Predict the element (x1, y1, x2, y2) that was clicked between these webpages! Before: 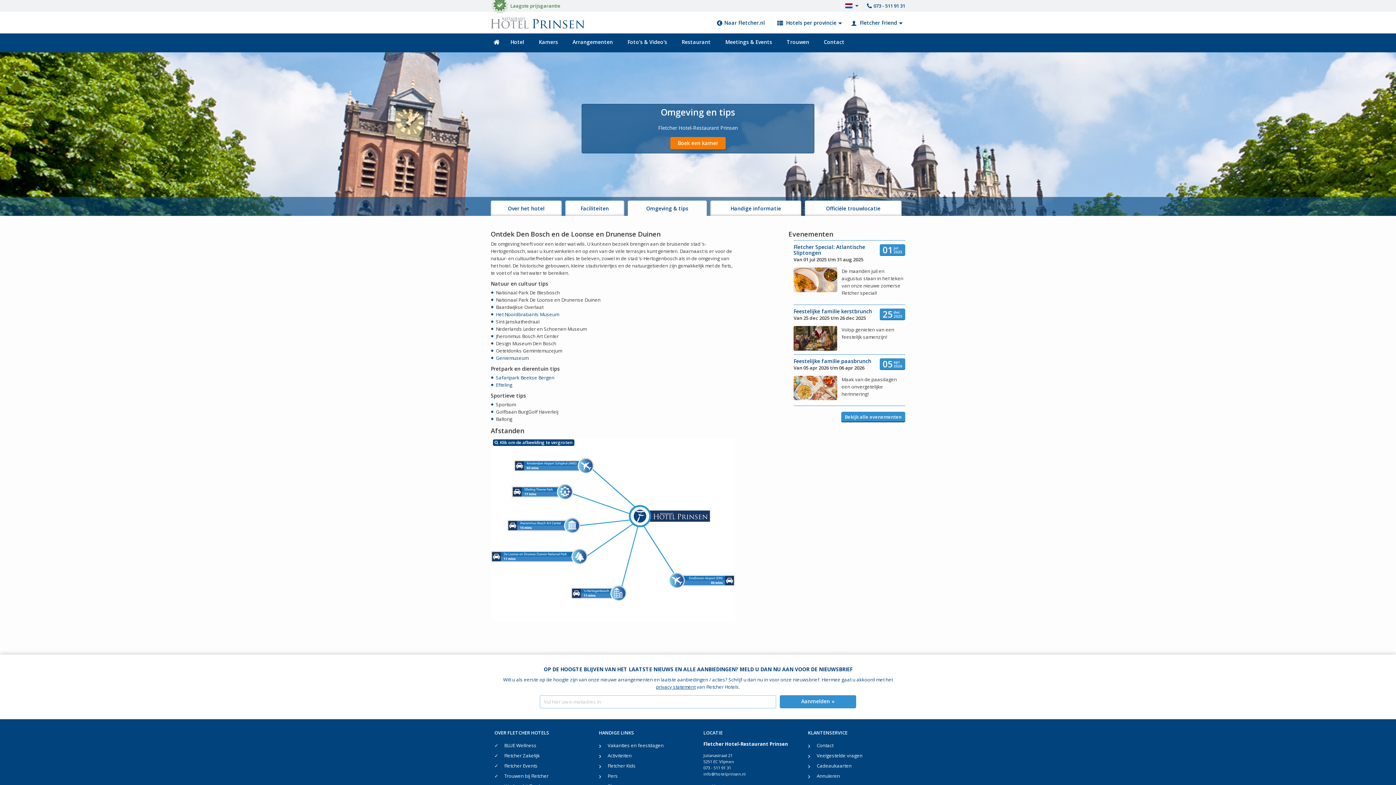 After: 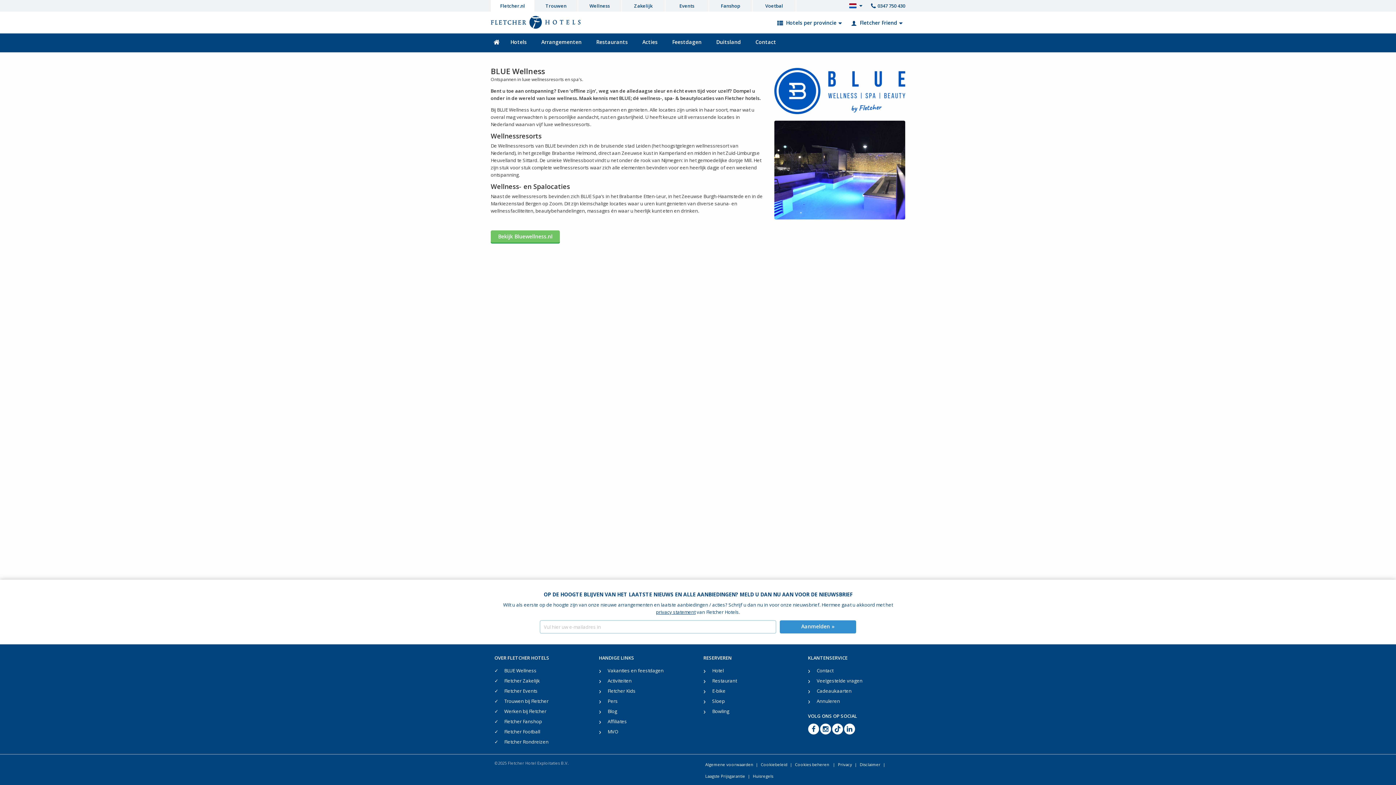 Action: bbox: (503, 740, 588, 750) label: BLUE Wellness